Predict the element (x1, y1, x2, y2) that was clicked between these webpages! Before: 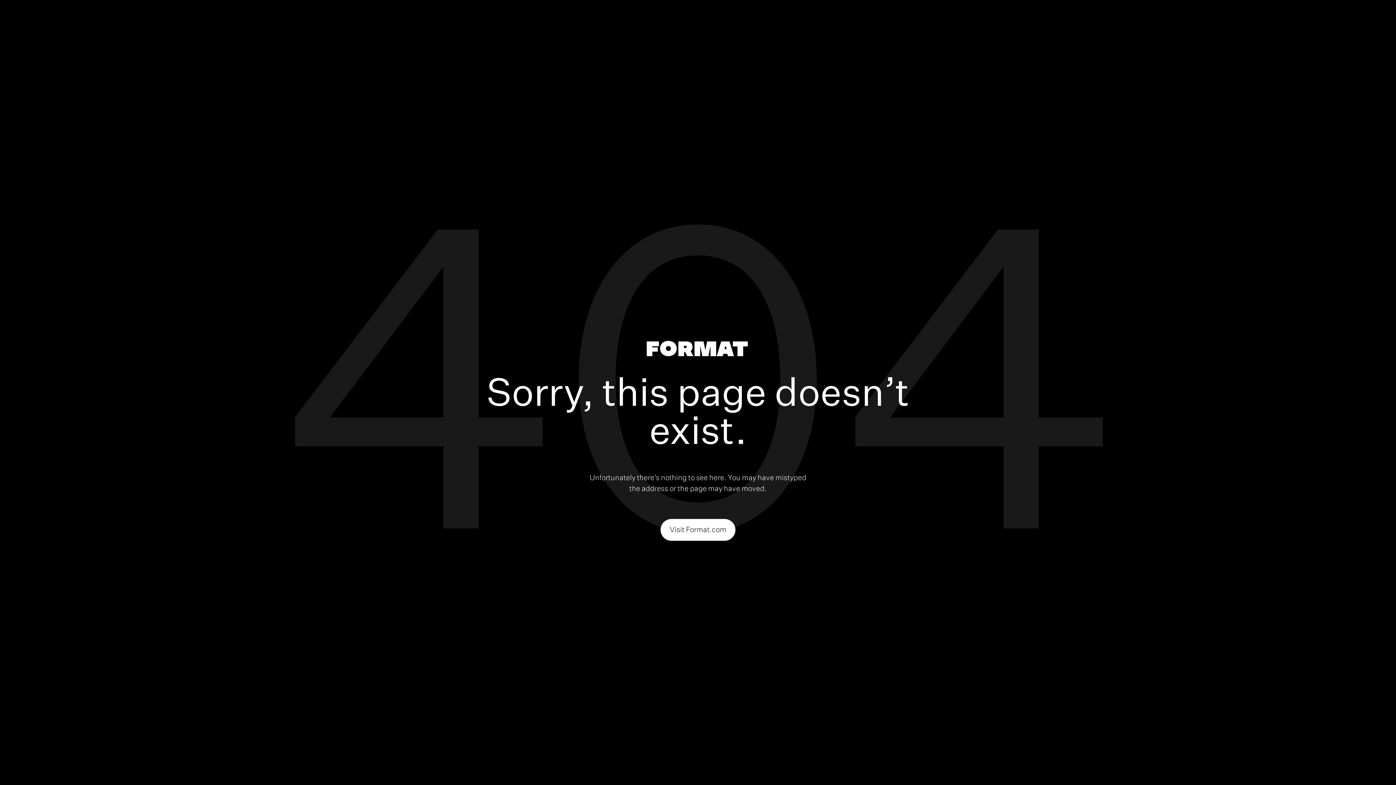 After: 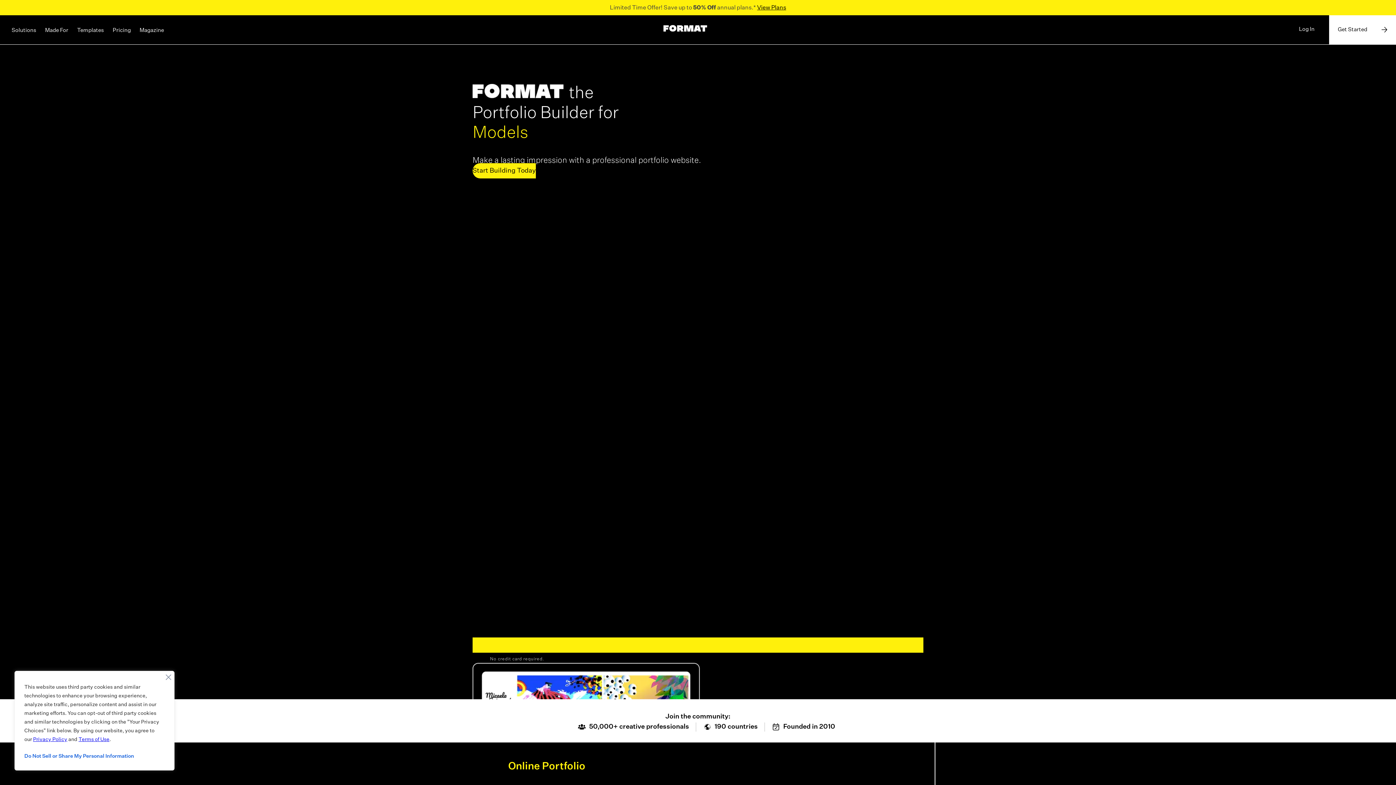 Action: bbox: (646, 340, 747, 359)